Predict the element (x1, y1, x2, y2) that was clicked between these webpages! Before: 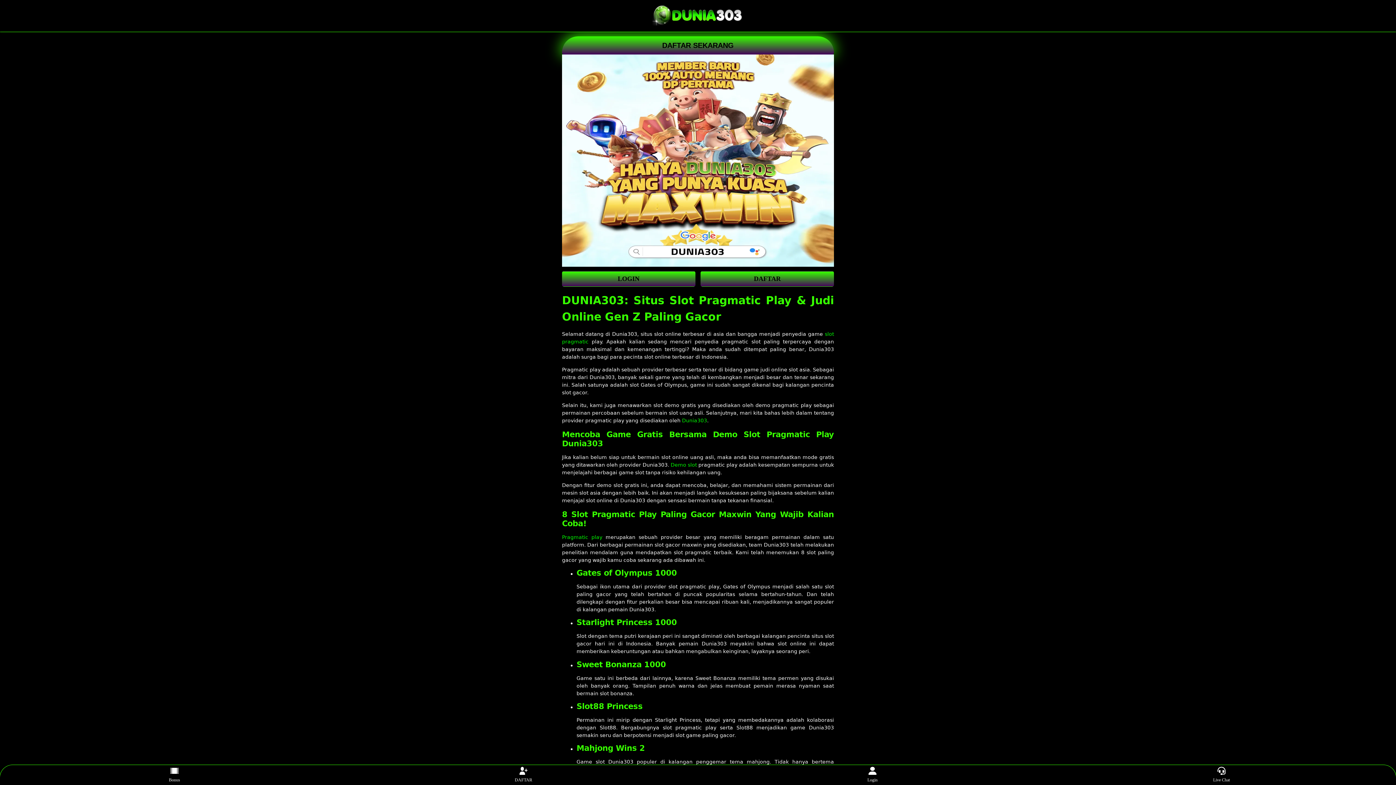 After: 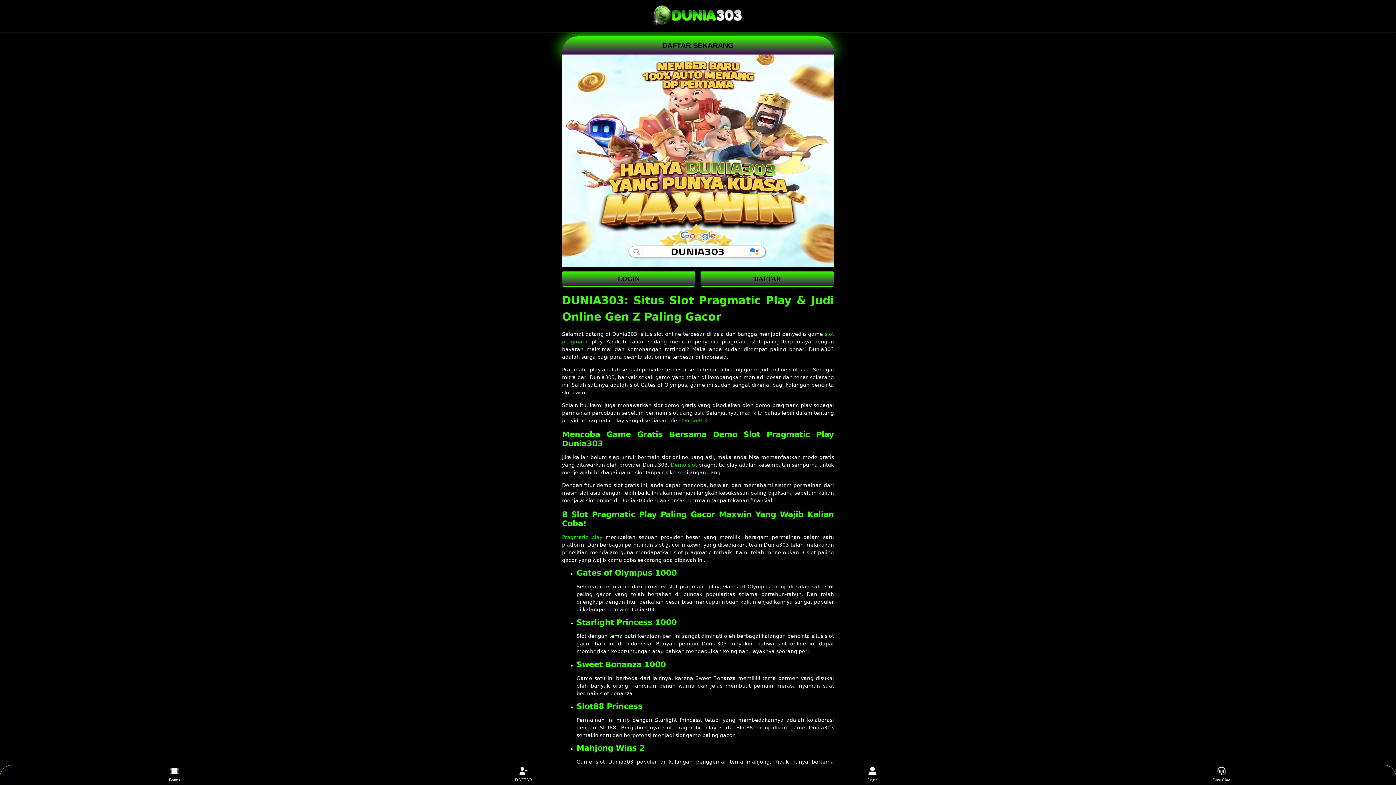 Action: label: Pragmatic play bbox: (562, 534, 602, 540)